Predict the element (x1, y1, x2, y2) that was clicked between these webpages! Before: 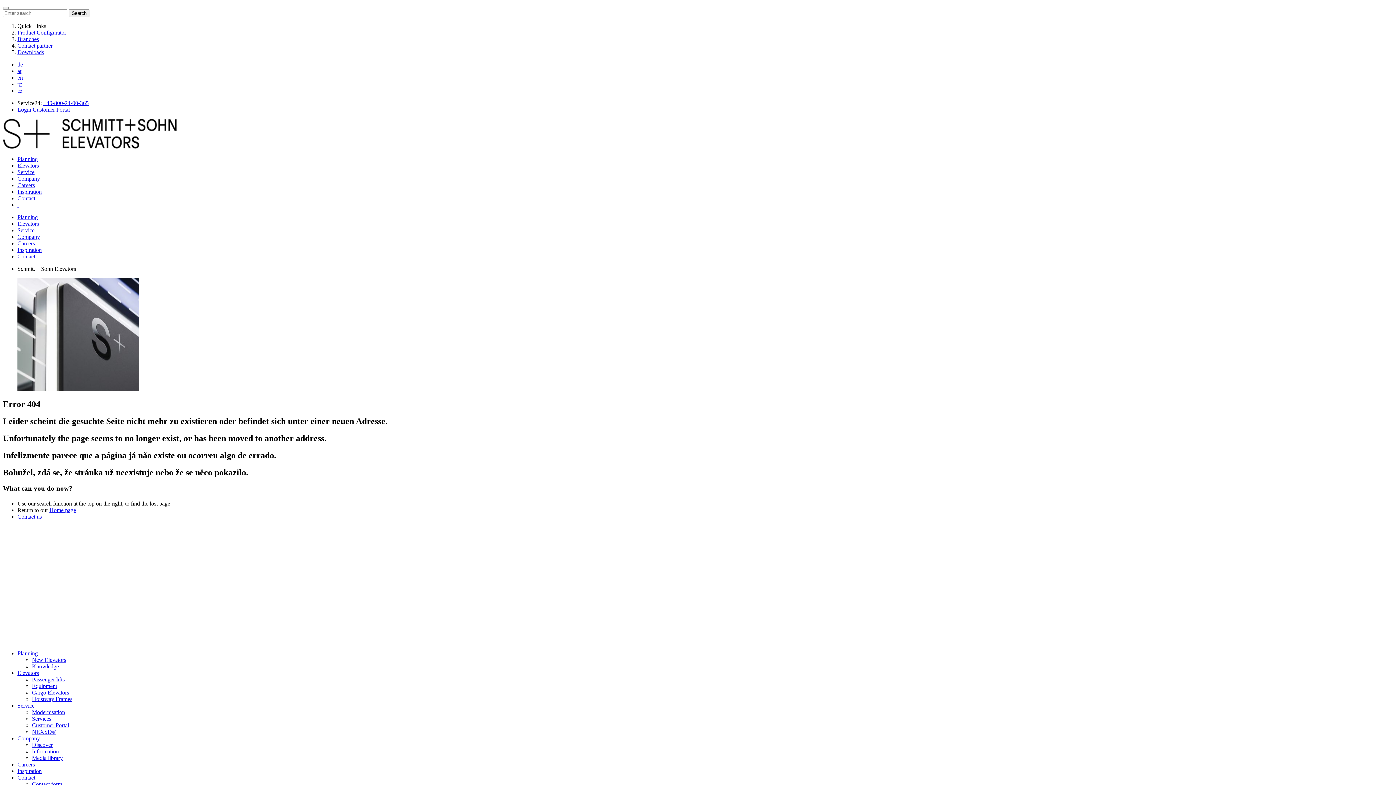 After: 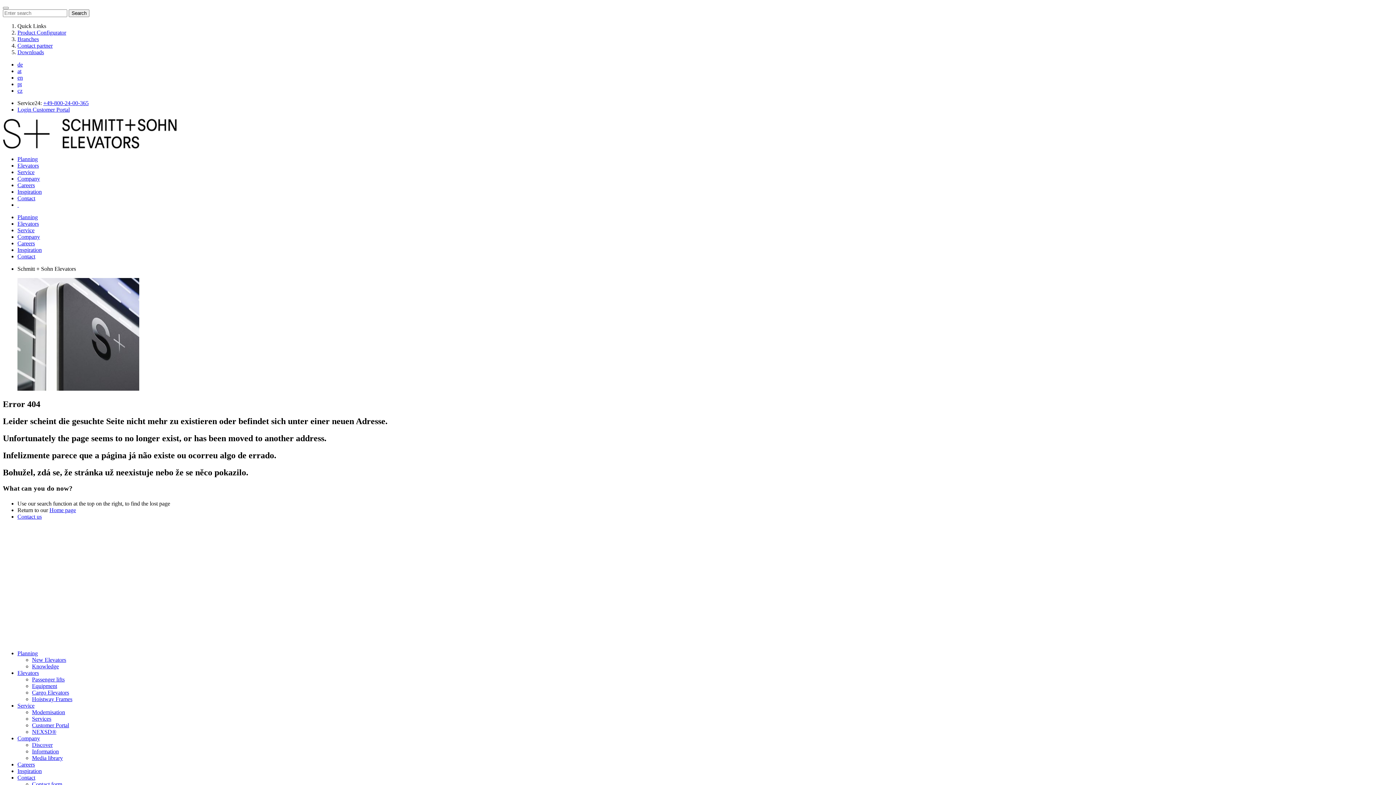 Action: label: Contact partner bbox: (17, 42, 52, 48)